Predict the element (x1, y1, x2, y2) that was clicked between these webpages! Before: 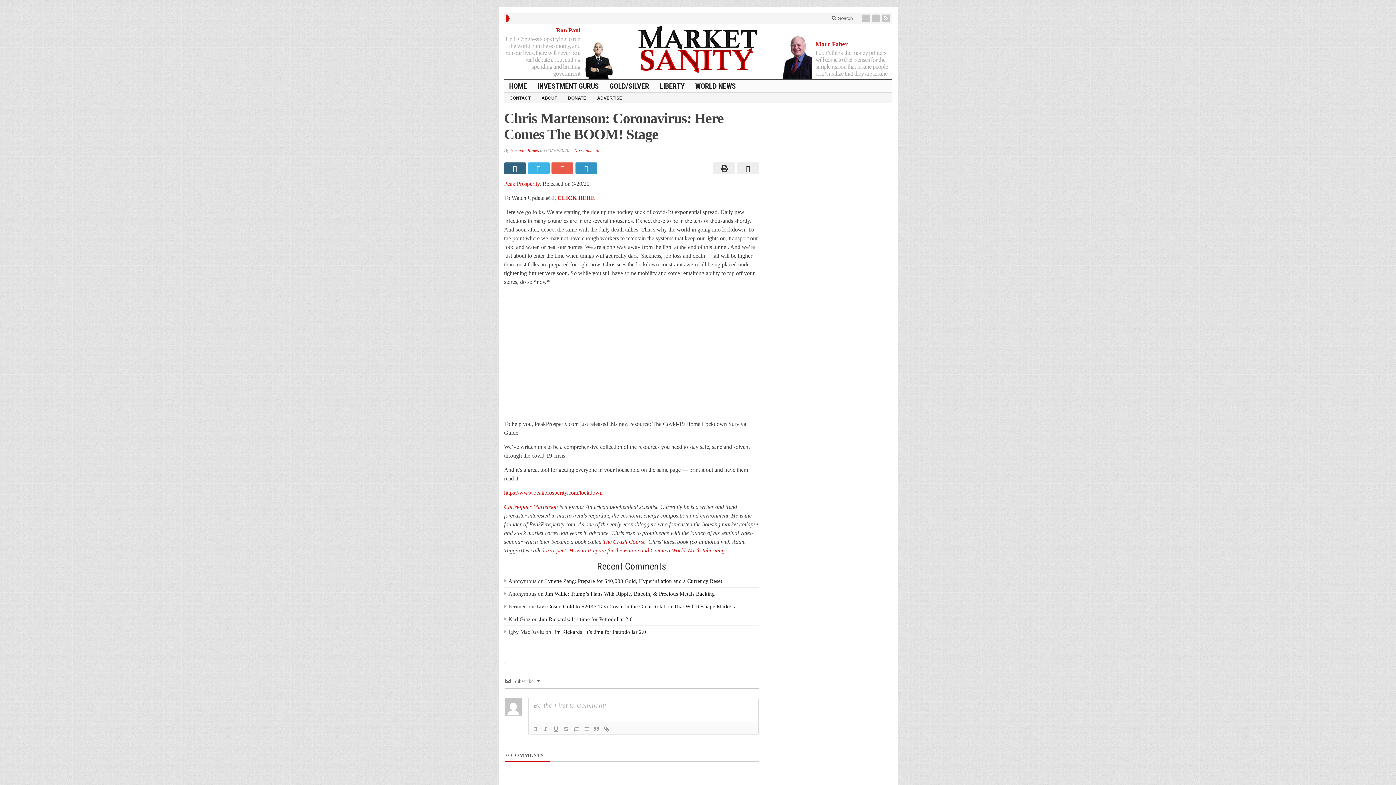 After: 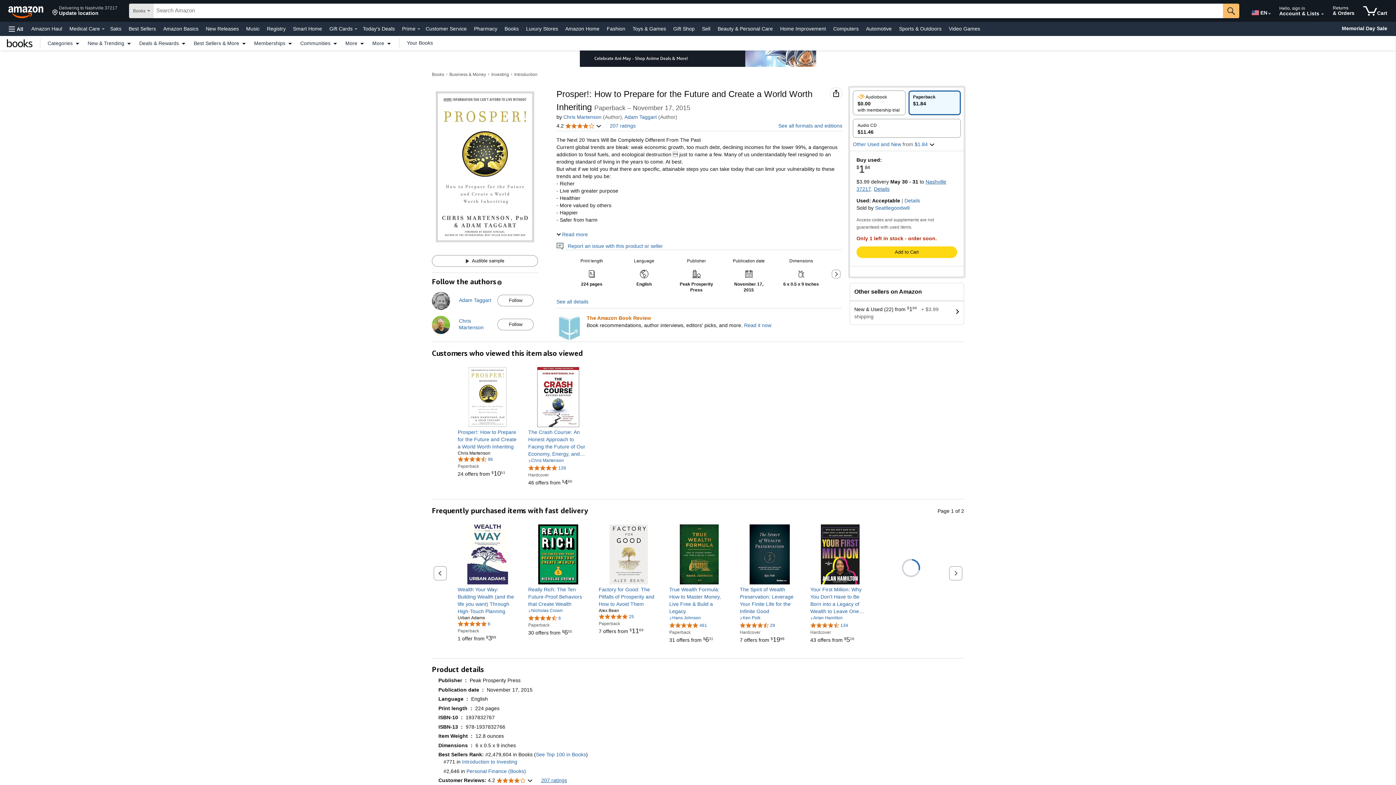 Action: bbox: (546, 547, 724, 553) label: Prosper!: How to Prepare for the Future and Create a World Worth Inheriting